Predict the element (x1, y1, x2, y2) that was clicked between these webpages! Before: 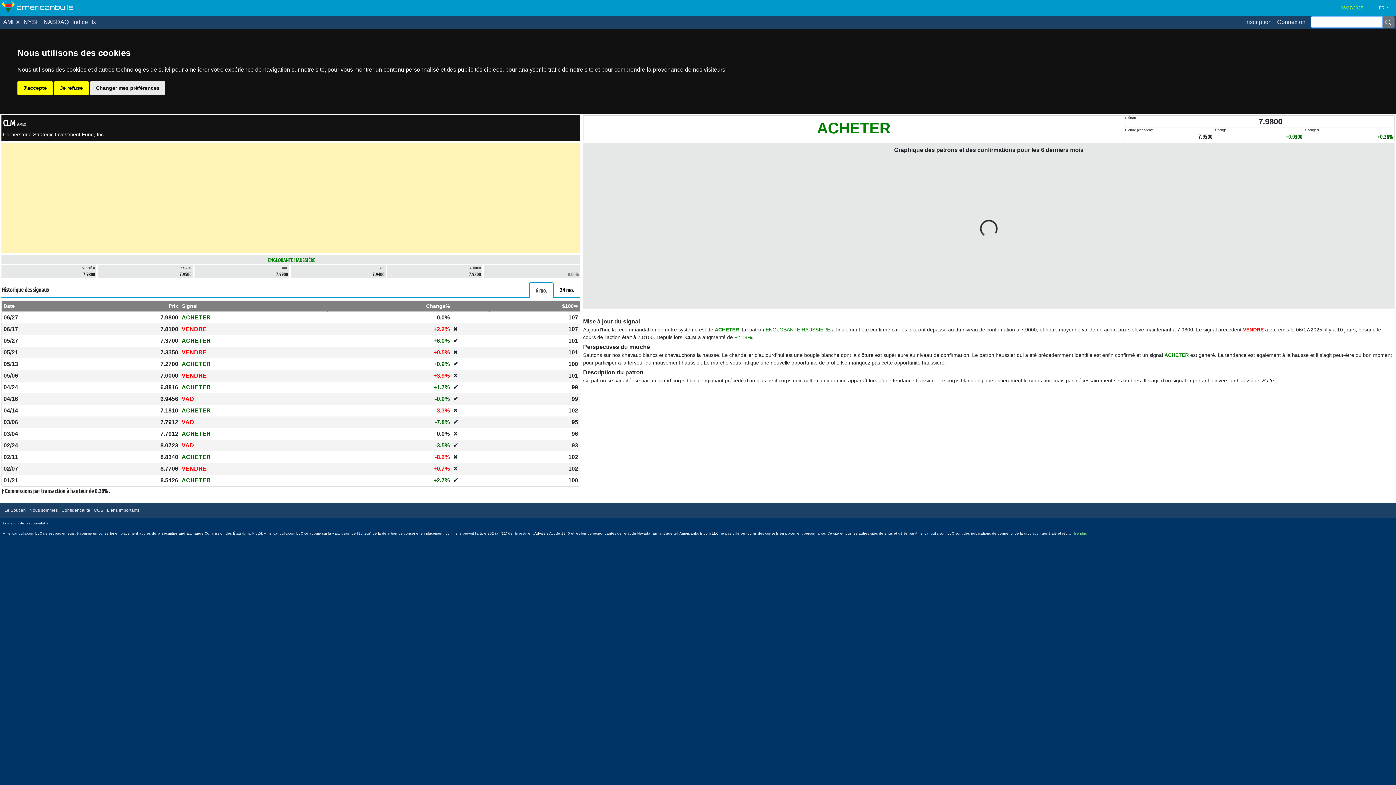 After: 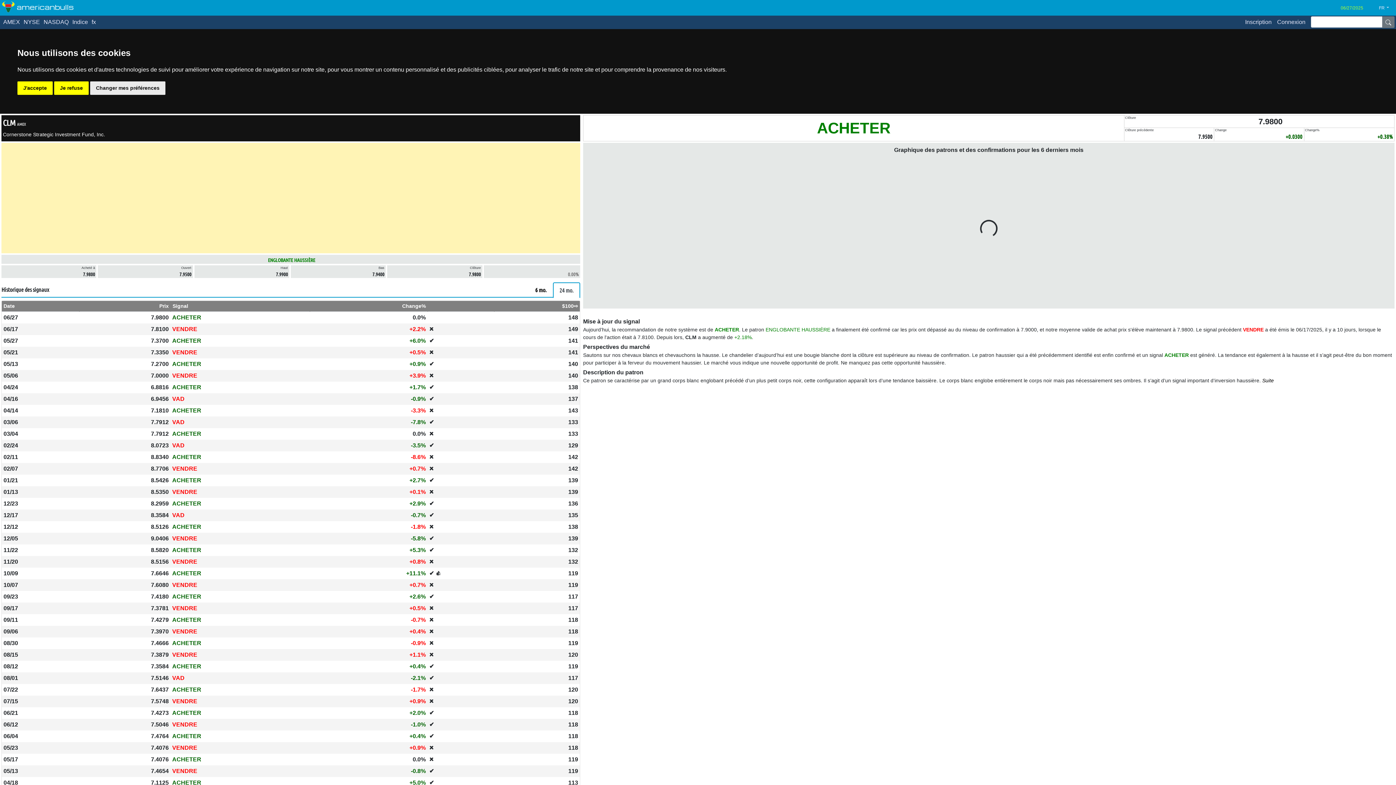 Action: bbox: (553, 282, 580, 297) label: 24 mo.